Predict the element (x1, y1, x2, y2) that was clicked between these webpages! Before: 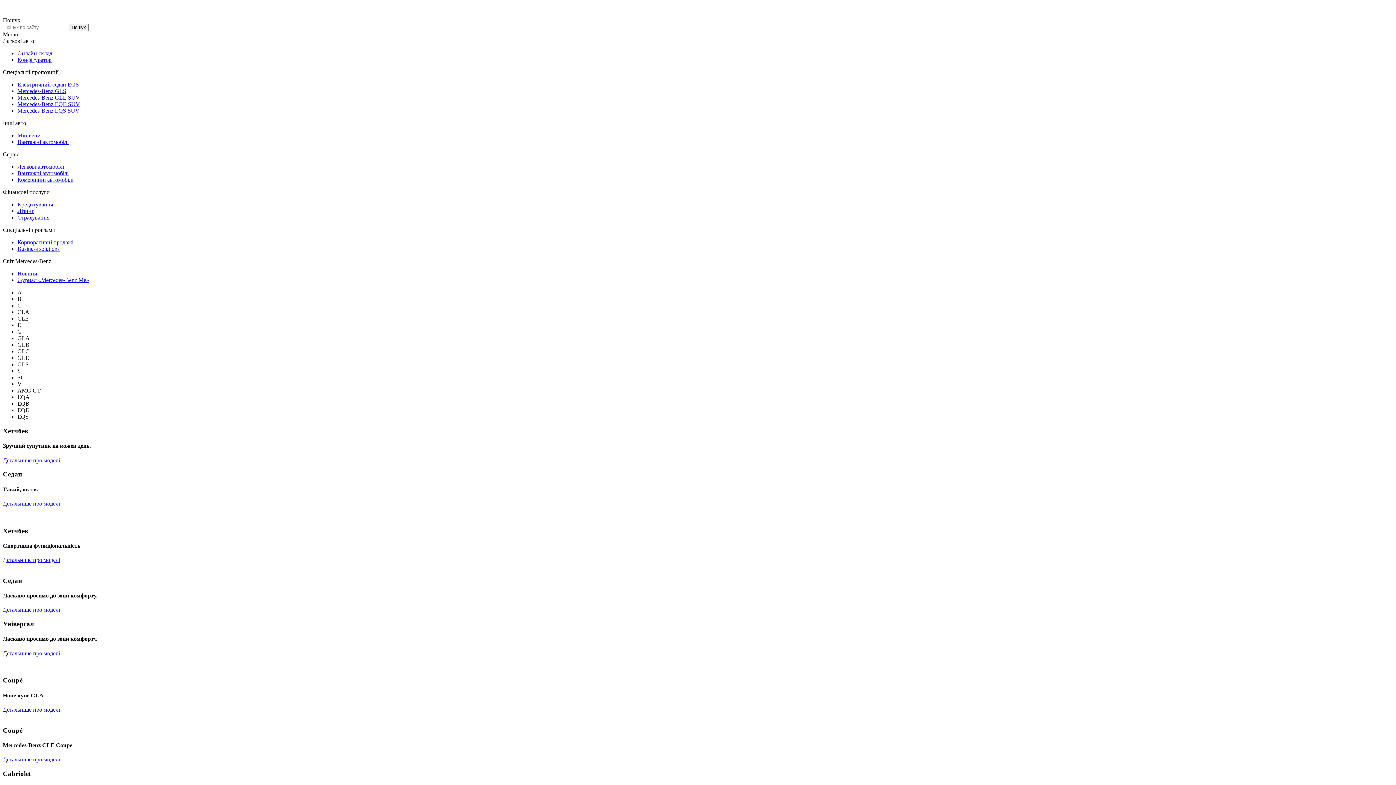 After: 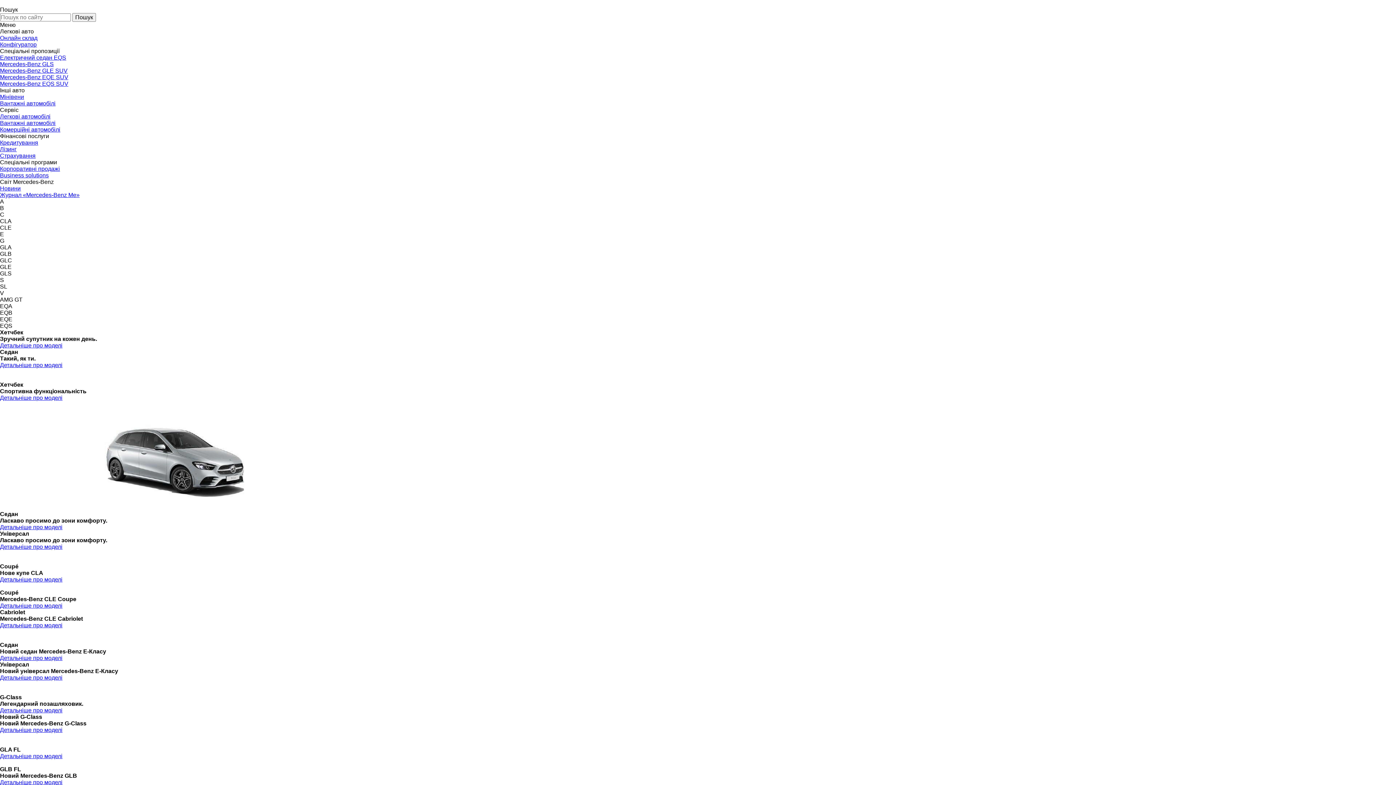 Action: label: Кредитування bbox: (17, 201, 53, 207)